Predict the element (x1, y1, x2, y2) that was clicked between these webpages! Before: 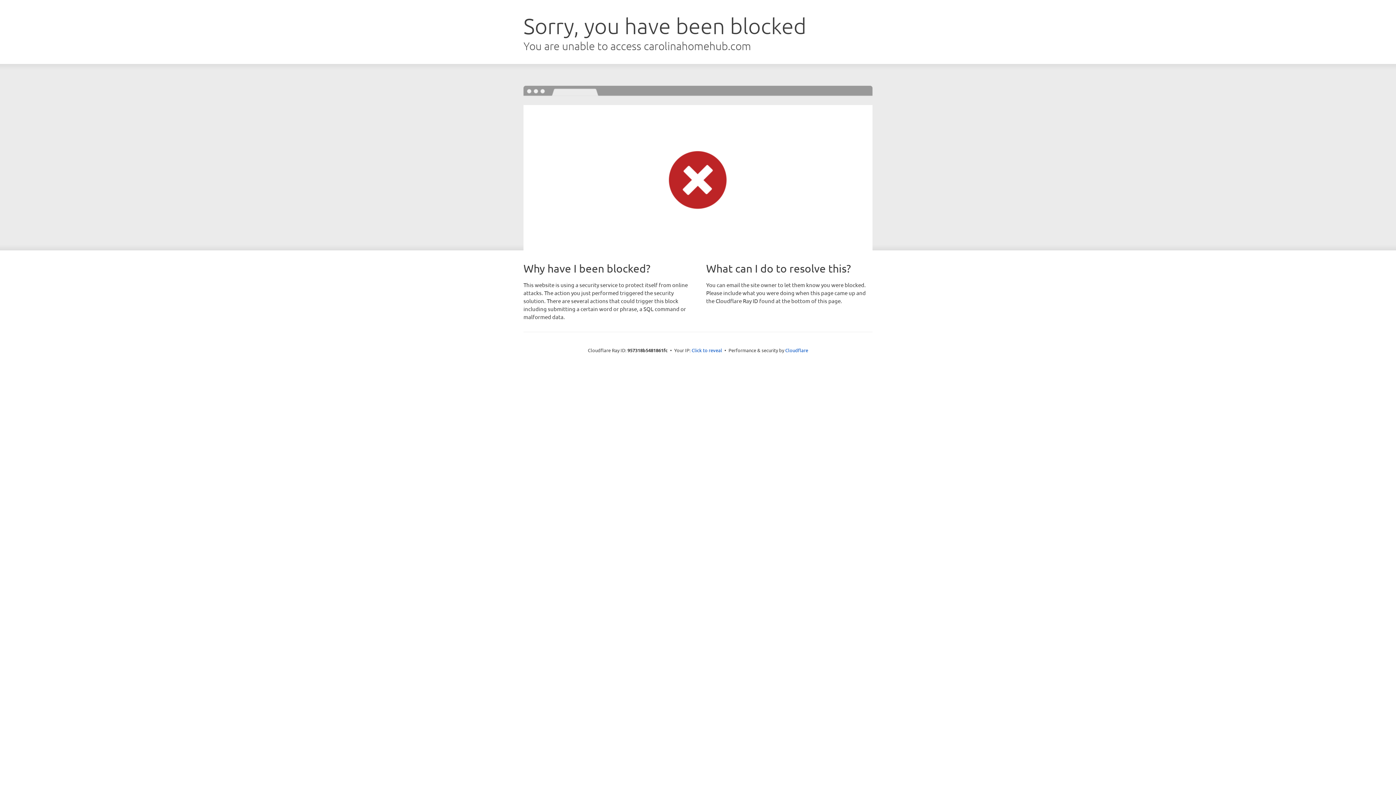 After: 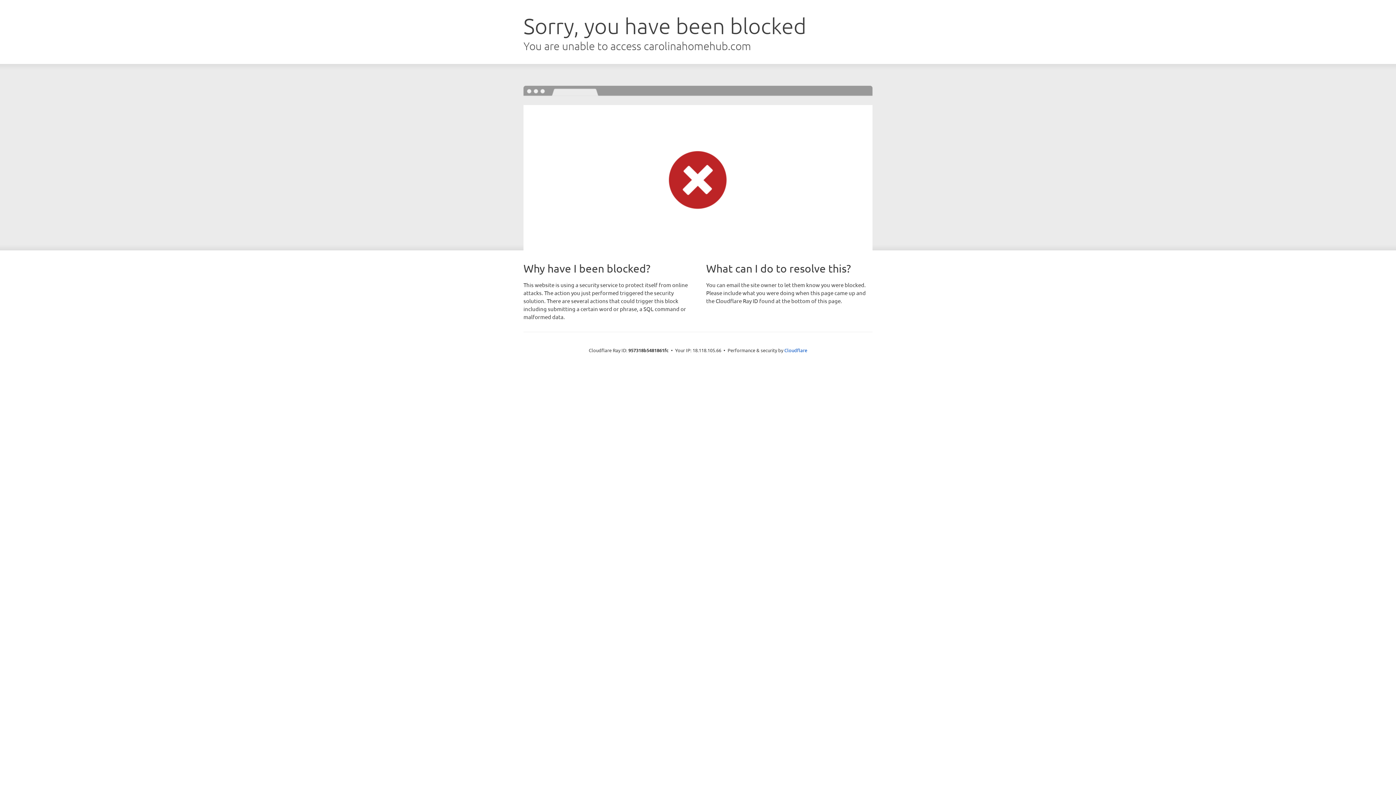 Action: bbox: (691, 346, 722, 353) label: Click to reveal